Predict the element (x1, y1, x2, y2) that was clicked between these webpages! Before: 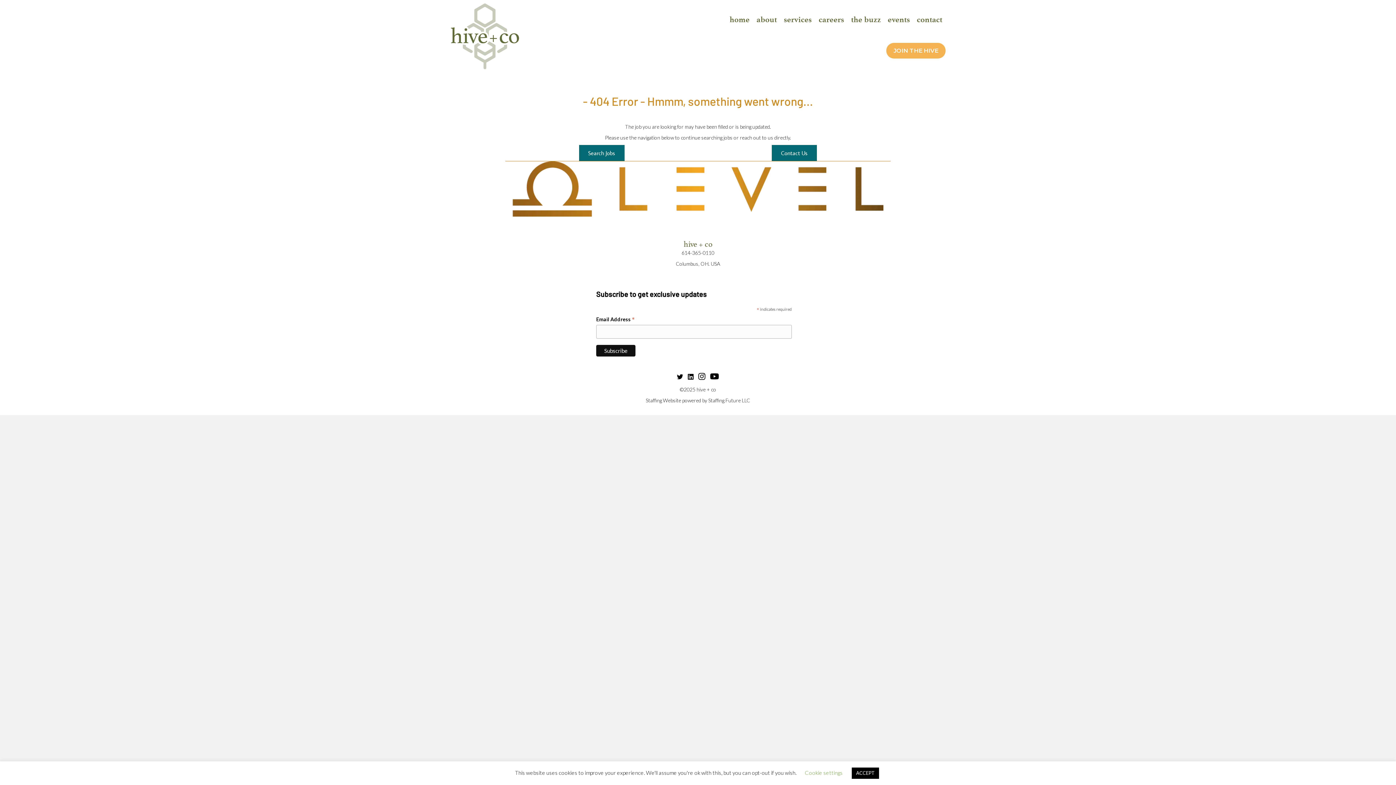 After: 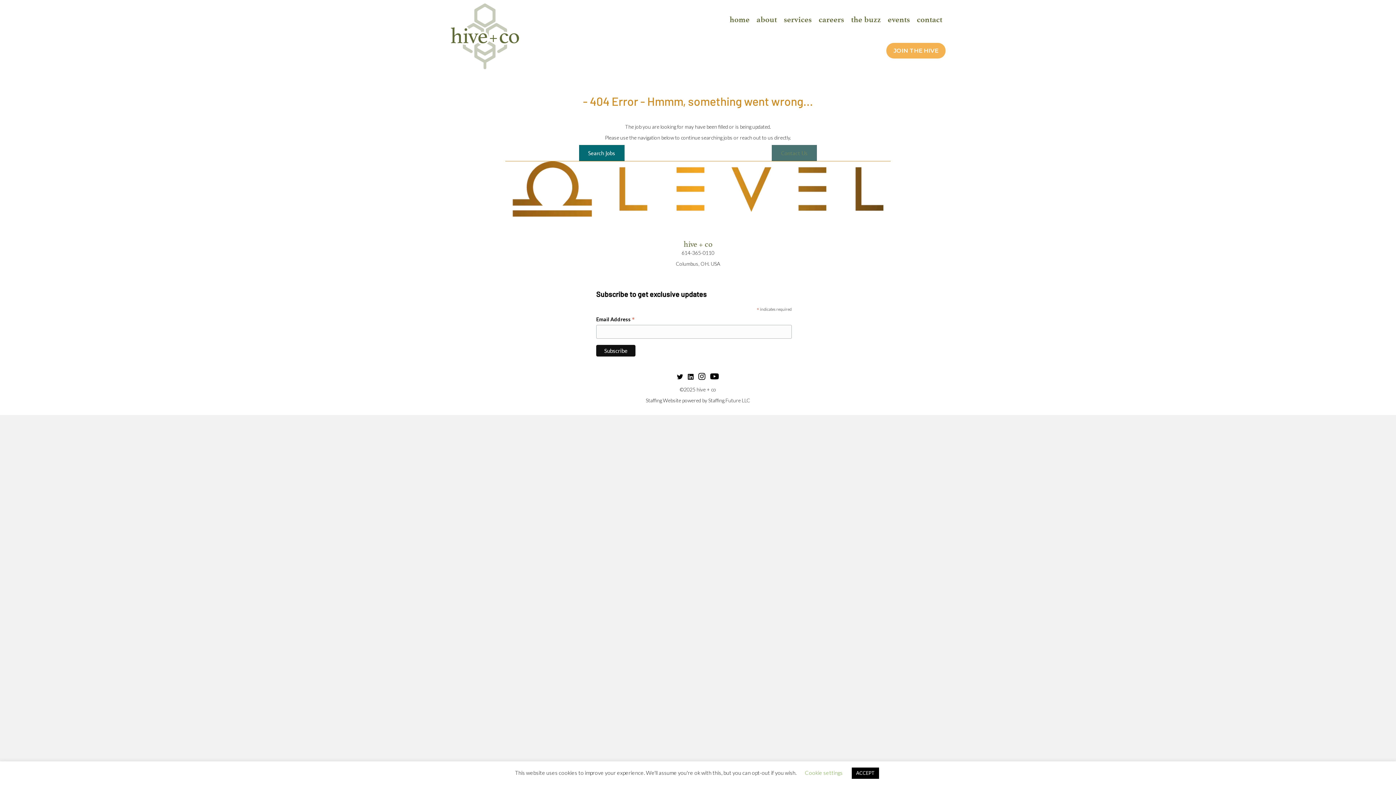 Action: label: Contact Us bbox: (772, 145, 817, 161)